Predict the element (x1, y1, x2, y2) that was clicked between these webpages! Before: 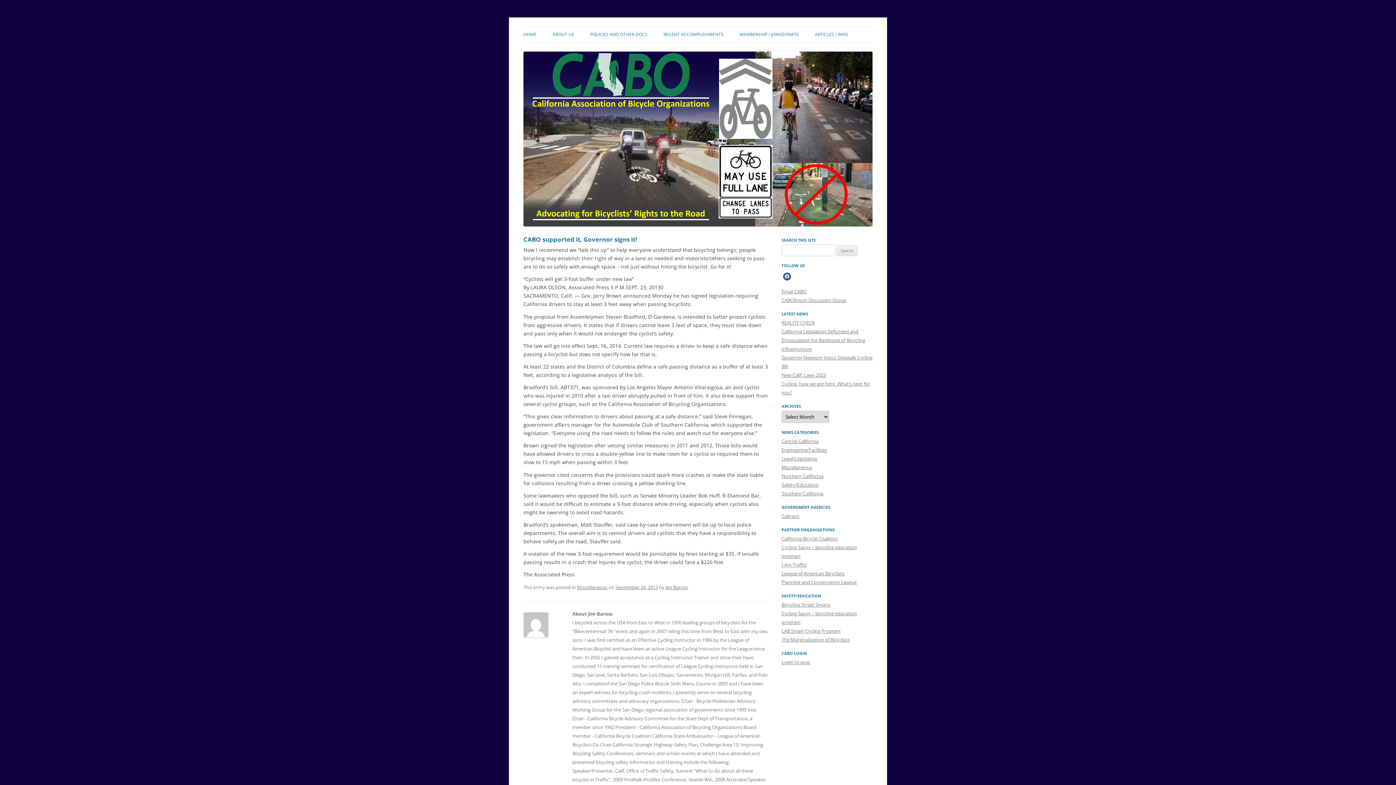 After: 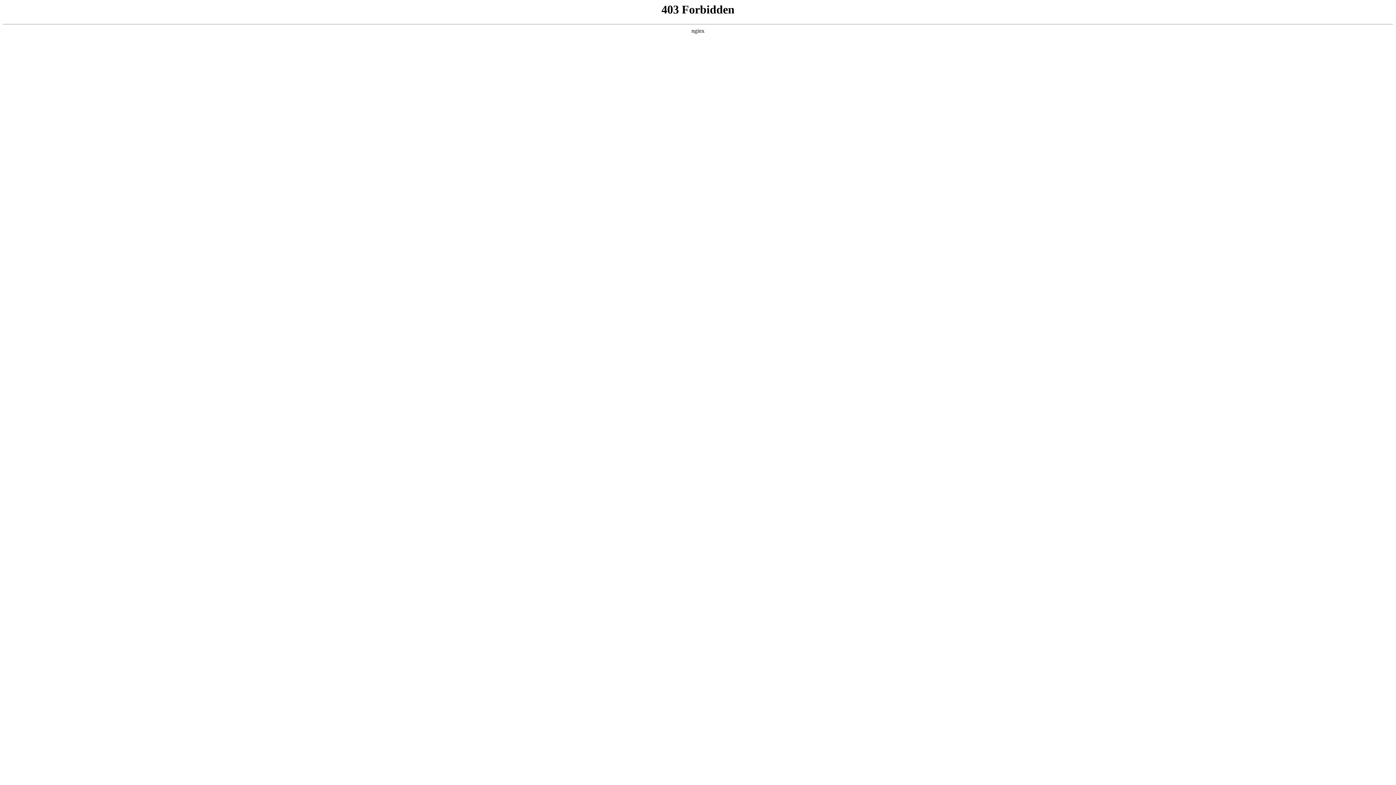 Action: label: LAB Smart Cycling Program bbox: (781, 627, 840, 634)